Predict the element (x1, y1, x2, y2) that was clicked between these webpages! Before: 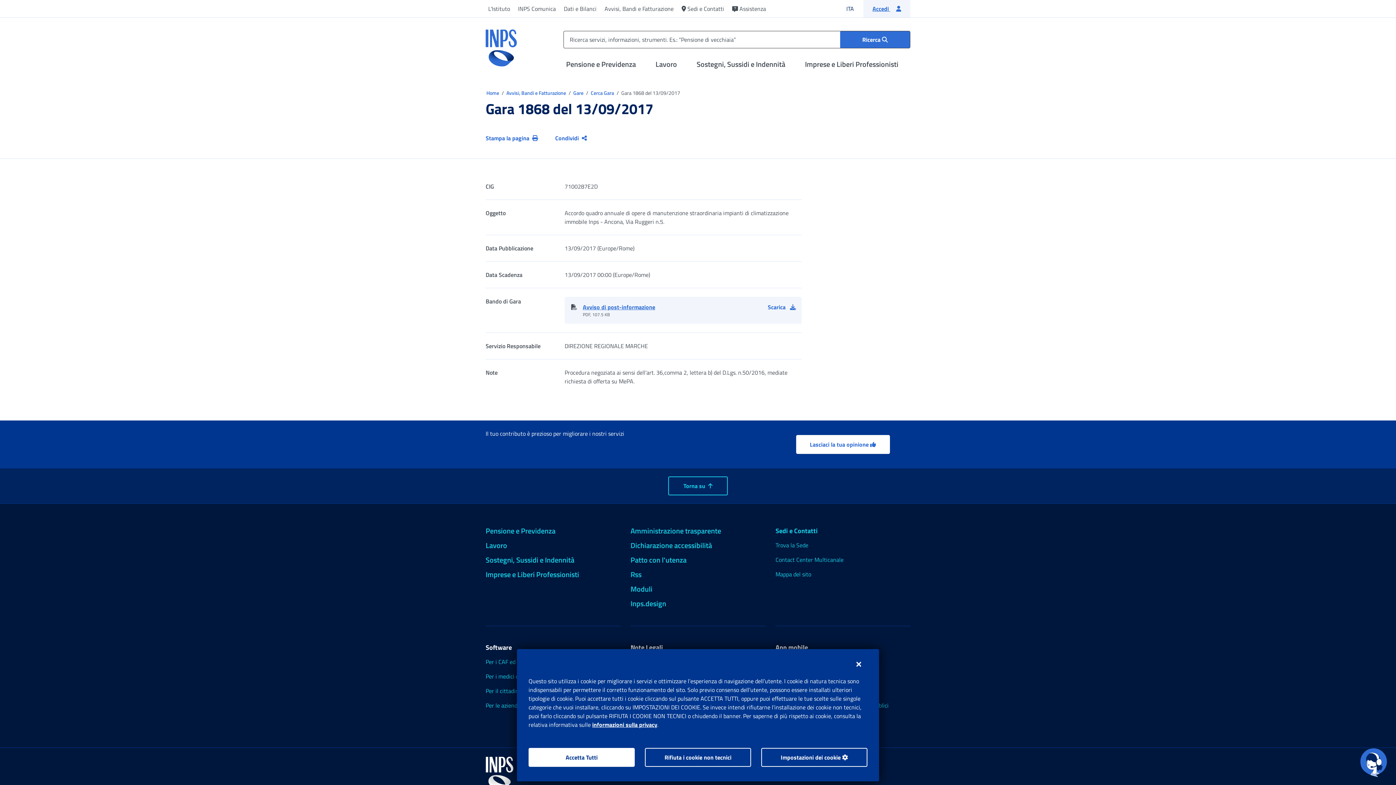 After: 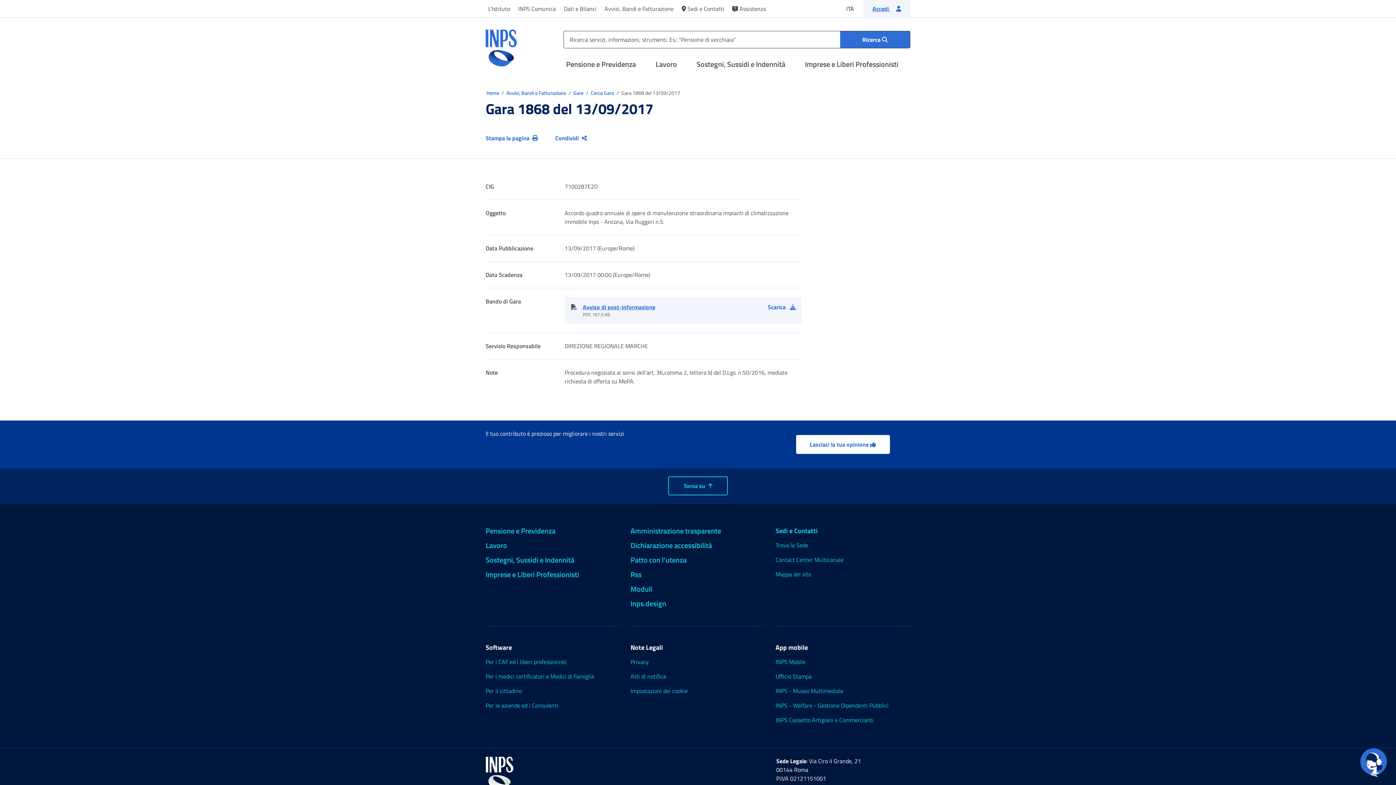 Action: label: Chiudi bbox: (850, 655, 867, 674)